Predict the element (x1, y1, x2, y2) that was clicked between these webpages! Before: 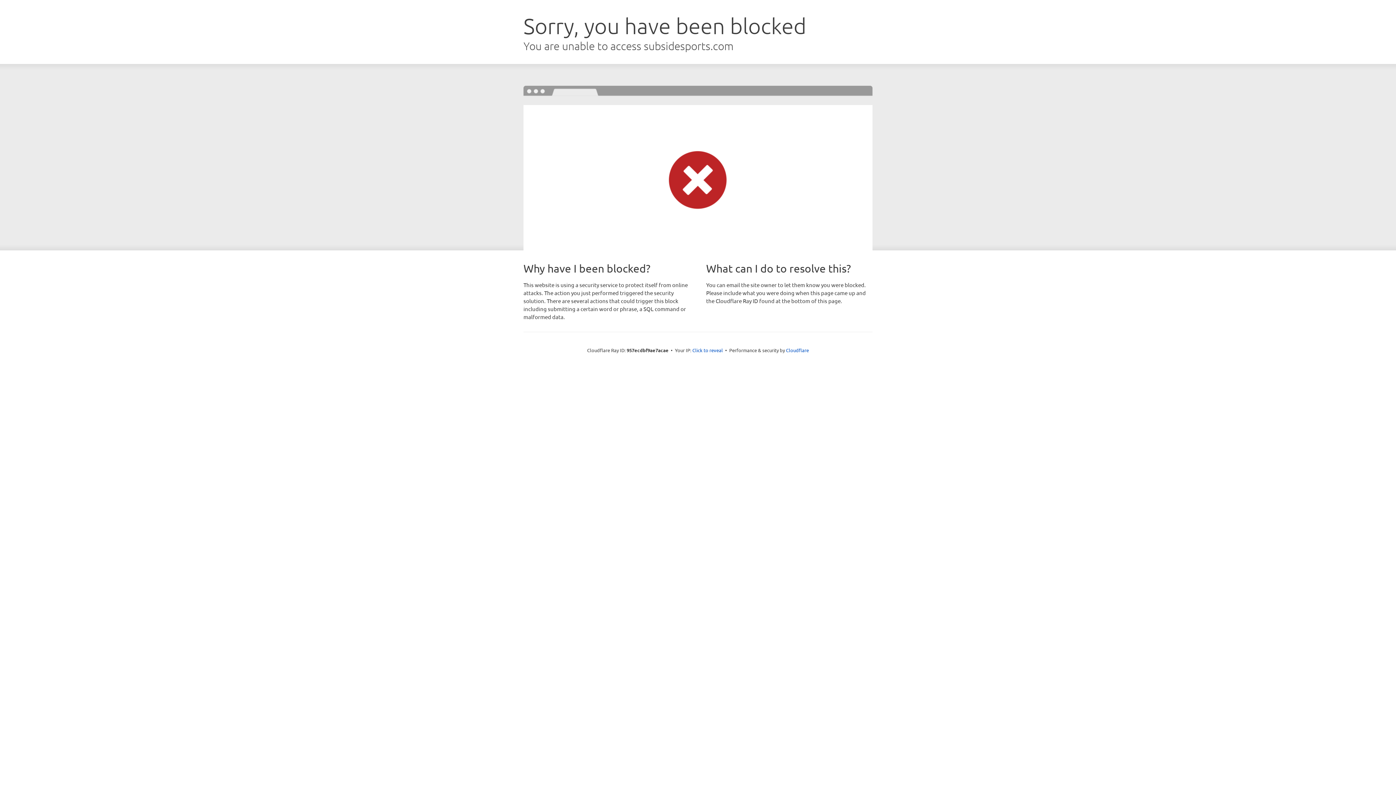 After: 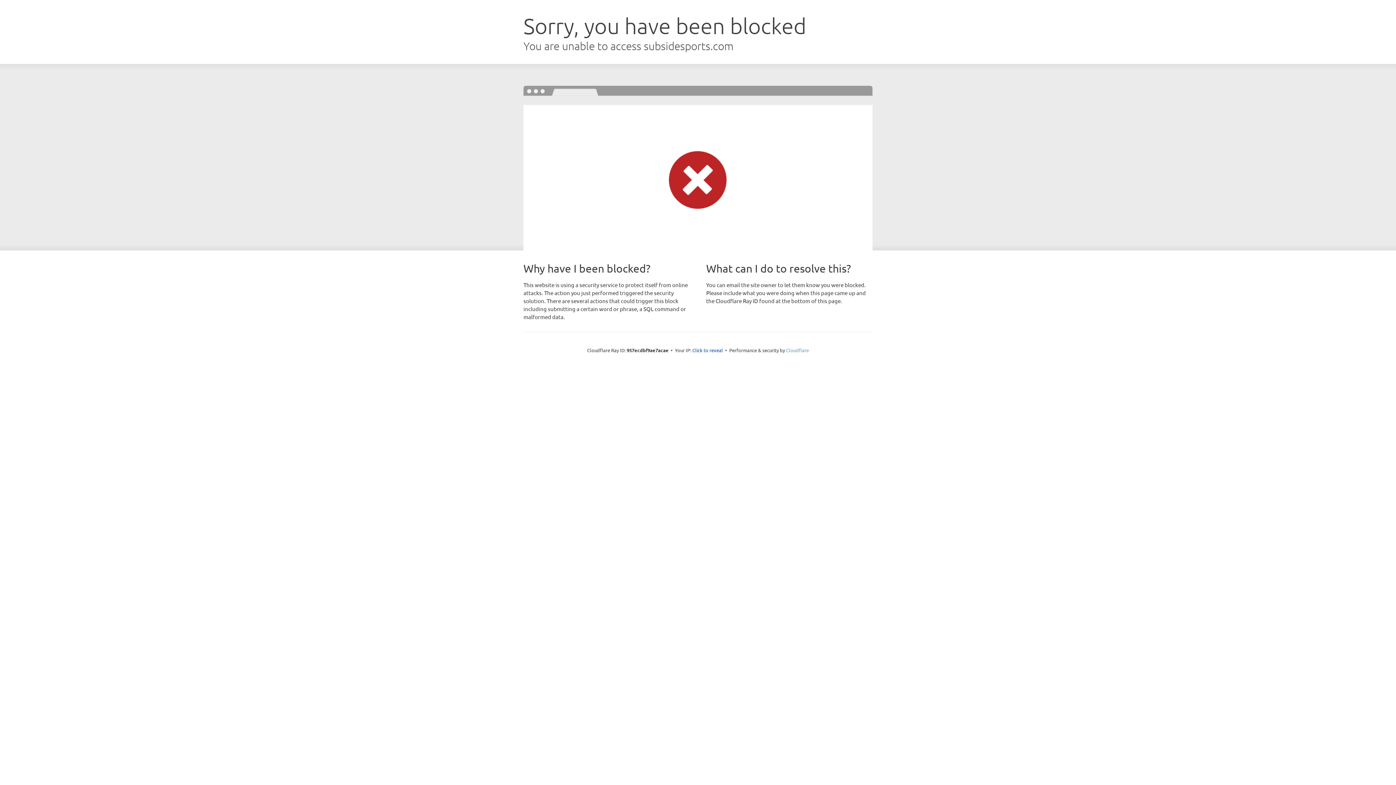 Action: bbox: (786, 347, 809, 353) label: Cloudflare